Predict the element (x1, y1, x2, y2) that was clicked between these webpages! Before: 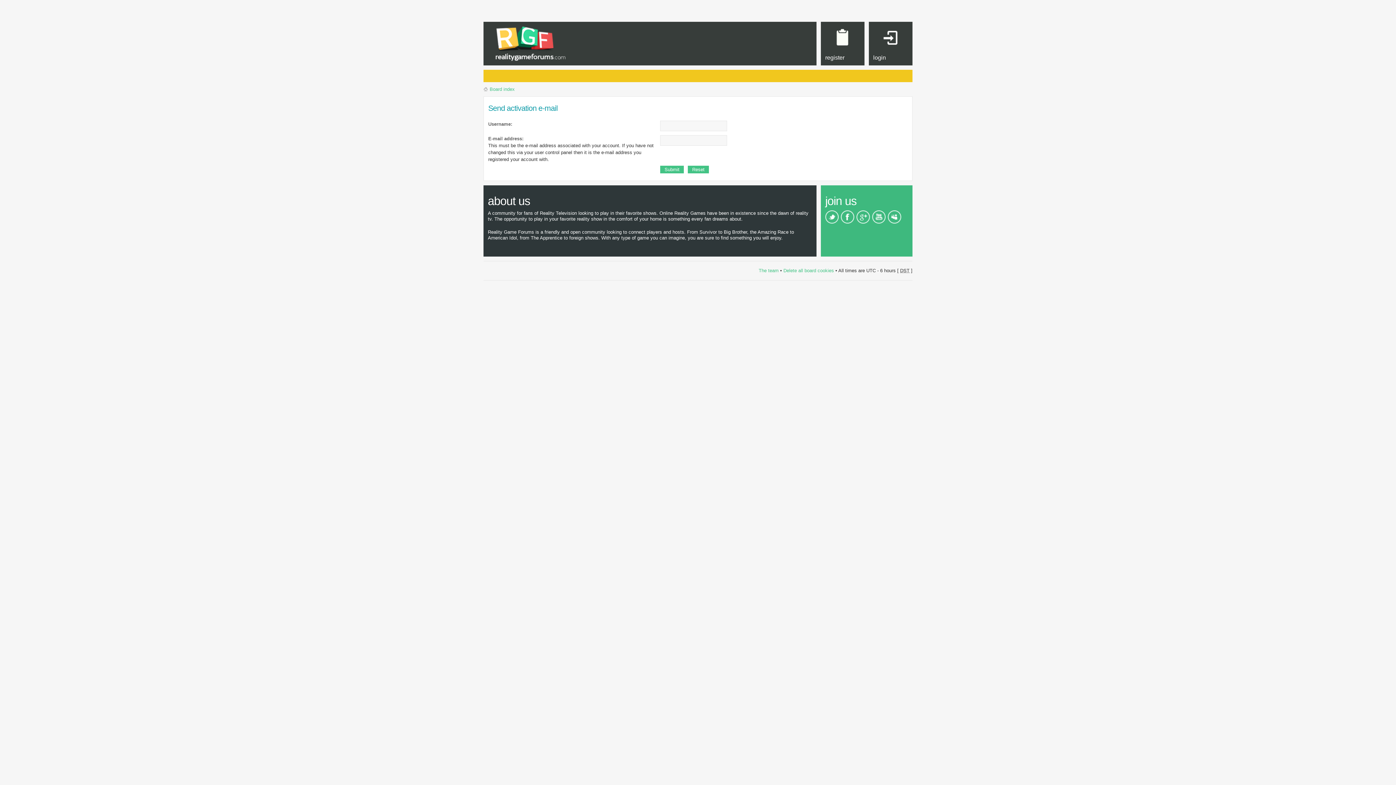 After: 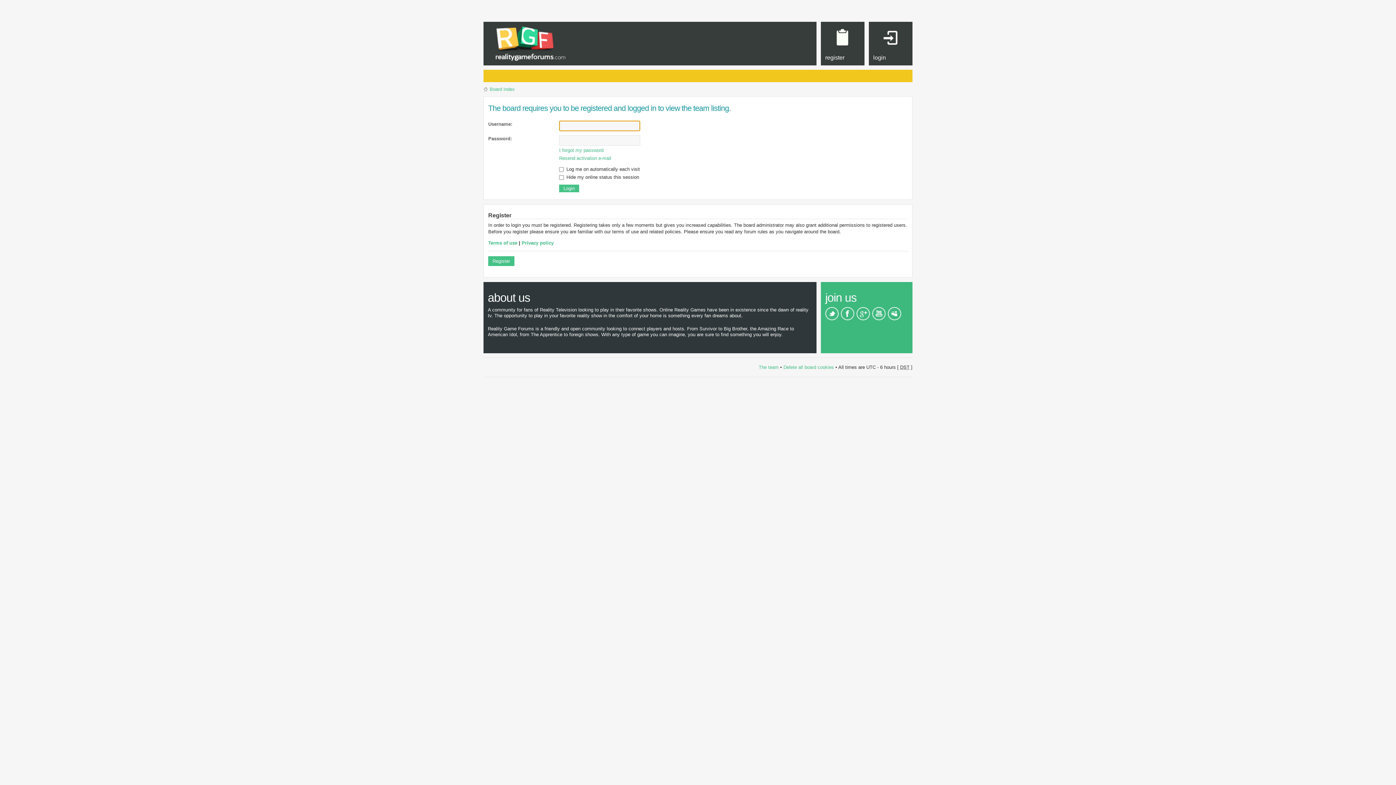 Action: bbox: (758, 268, 778, 273) label: The team